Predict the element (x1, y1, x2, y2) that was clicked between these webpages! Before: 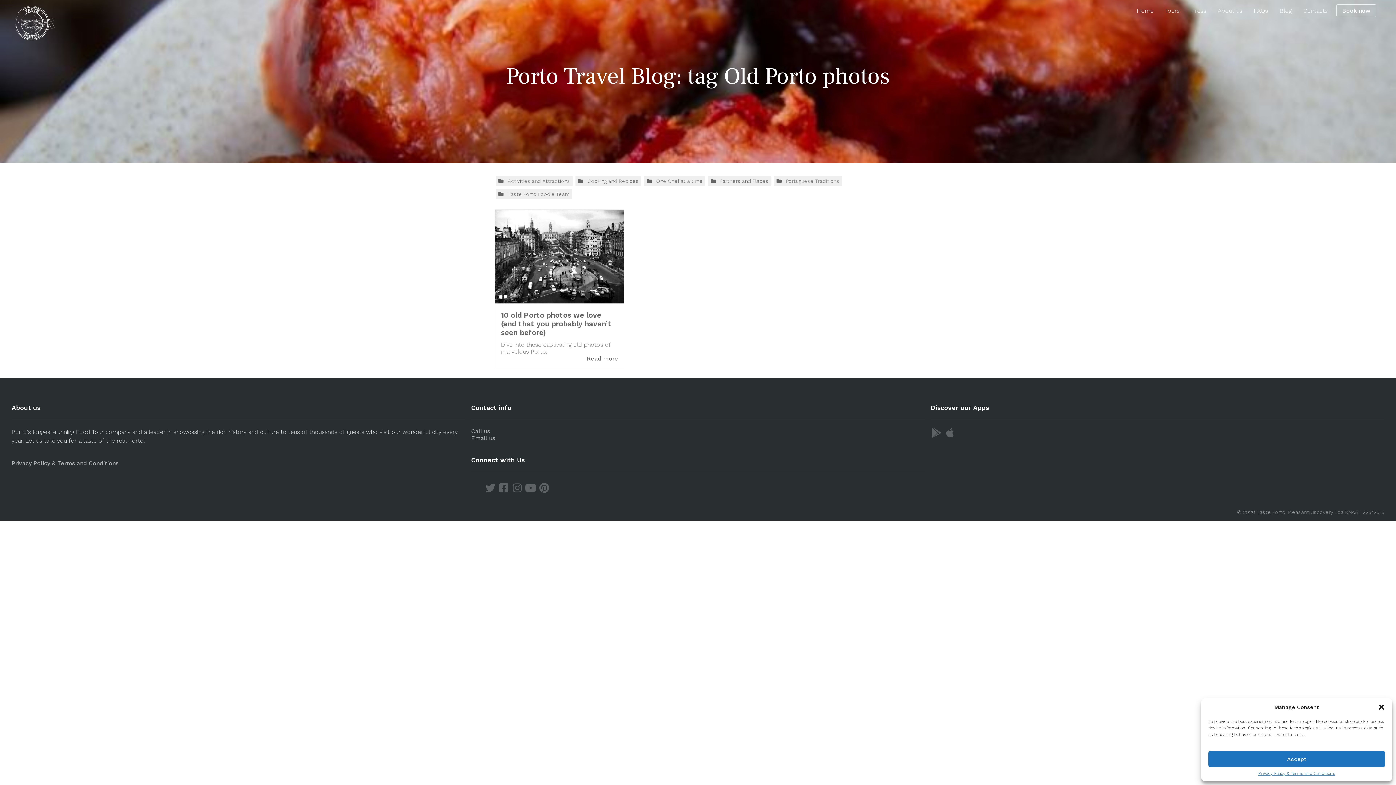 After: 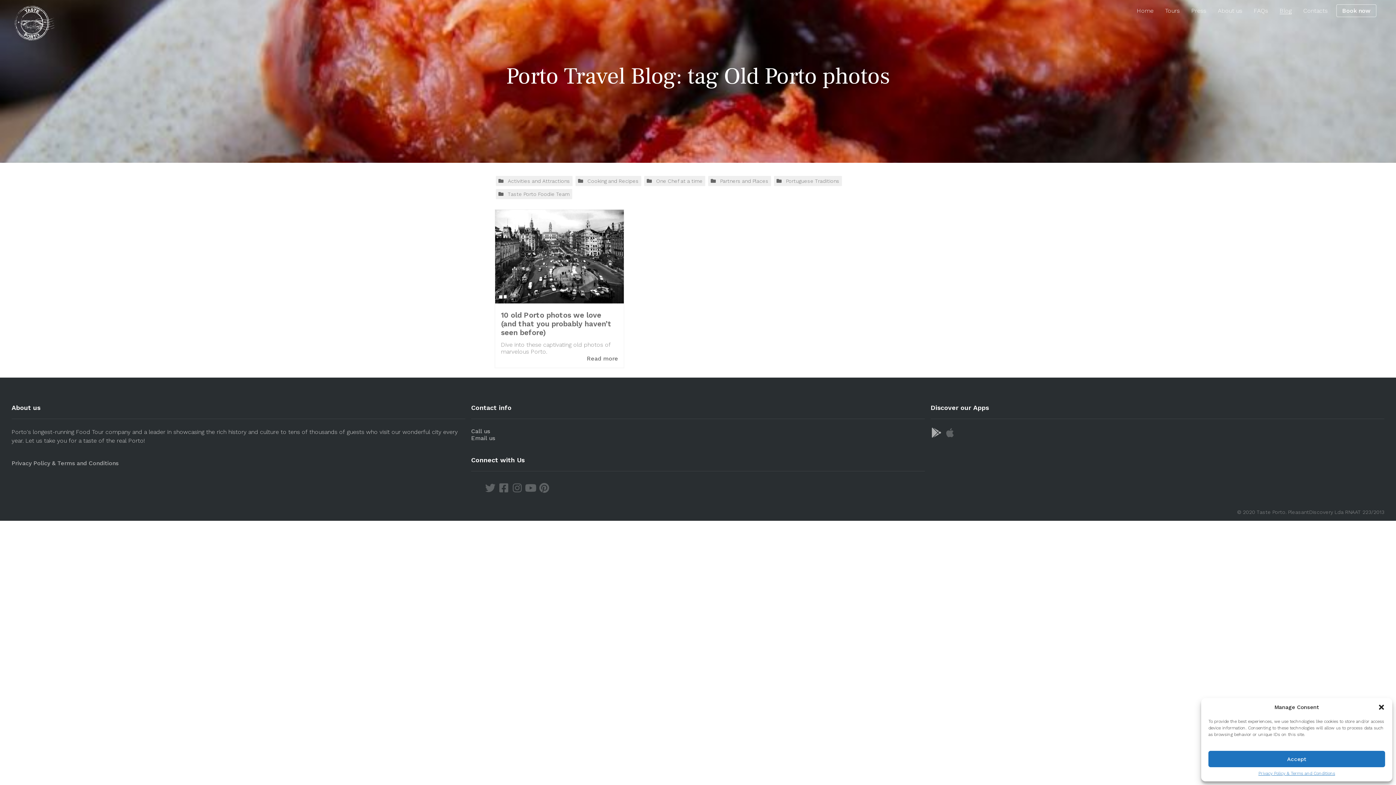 Action: label:   bbox: (930, 431, 944, 438)